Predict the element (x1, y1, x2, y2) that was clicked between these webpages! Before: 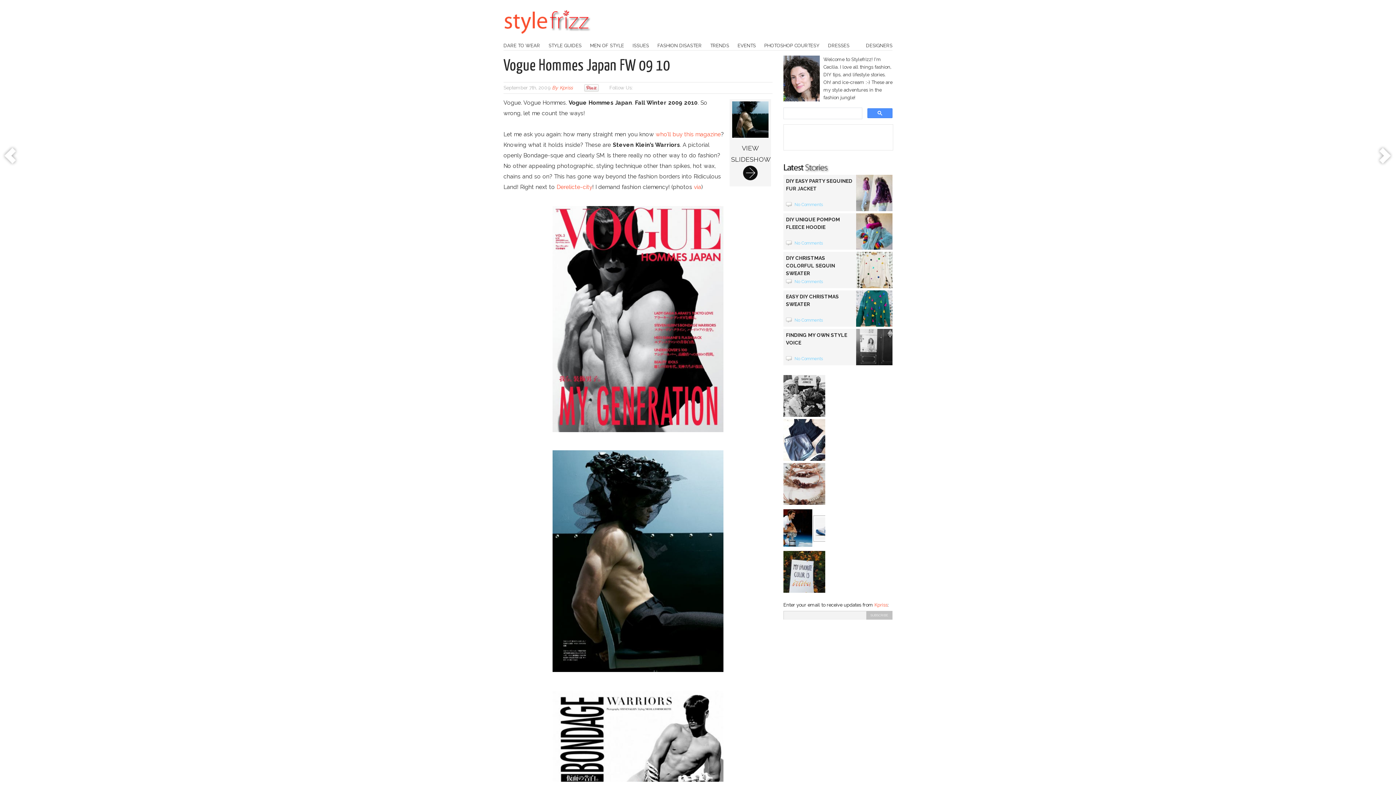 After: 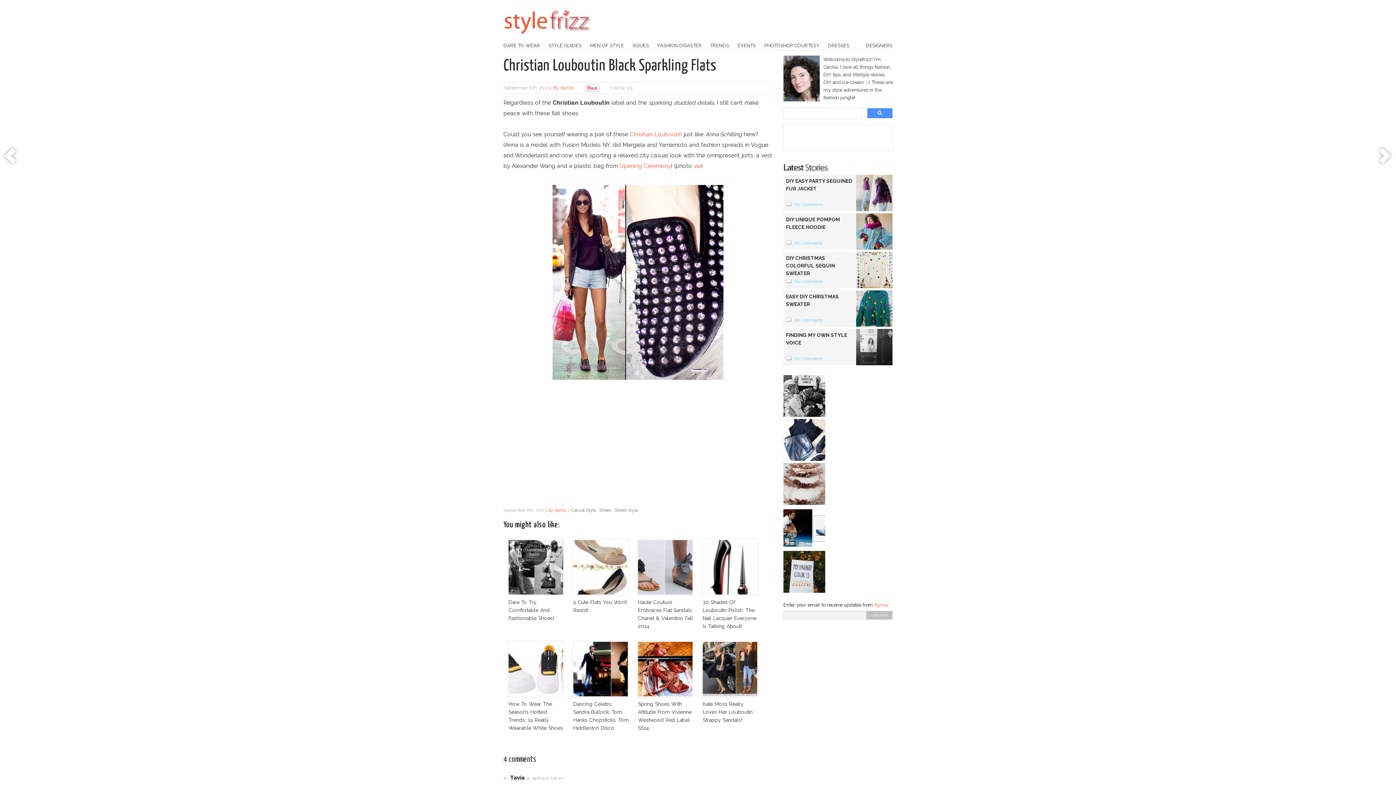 Action: bbox: (0, 145, 21, 167)